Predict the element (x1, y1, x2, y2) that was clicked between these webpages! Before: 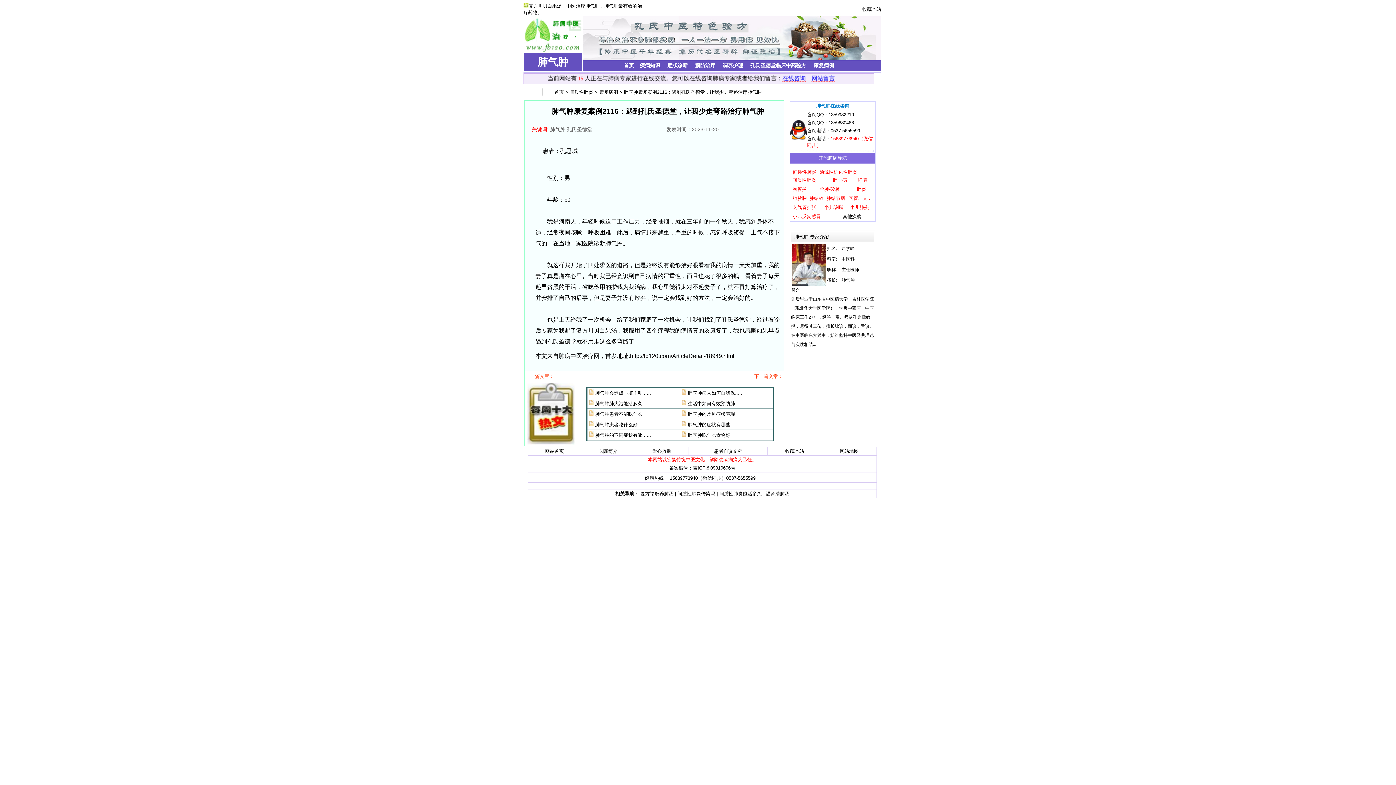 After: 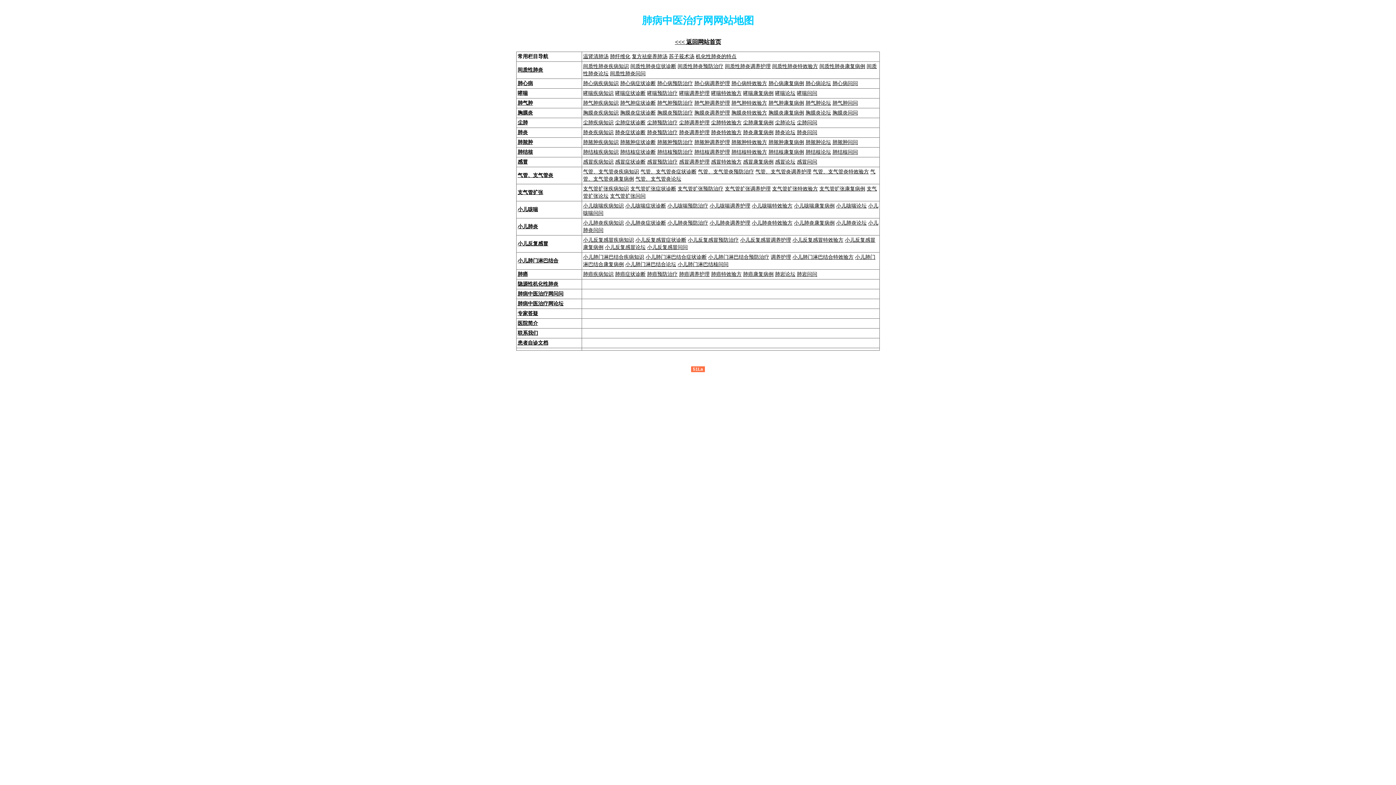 Action: bbox: (840, 448, 858, 454) label: 网站地图